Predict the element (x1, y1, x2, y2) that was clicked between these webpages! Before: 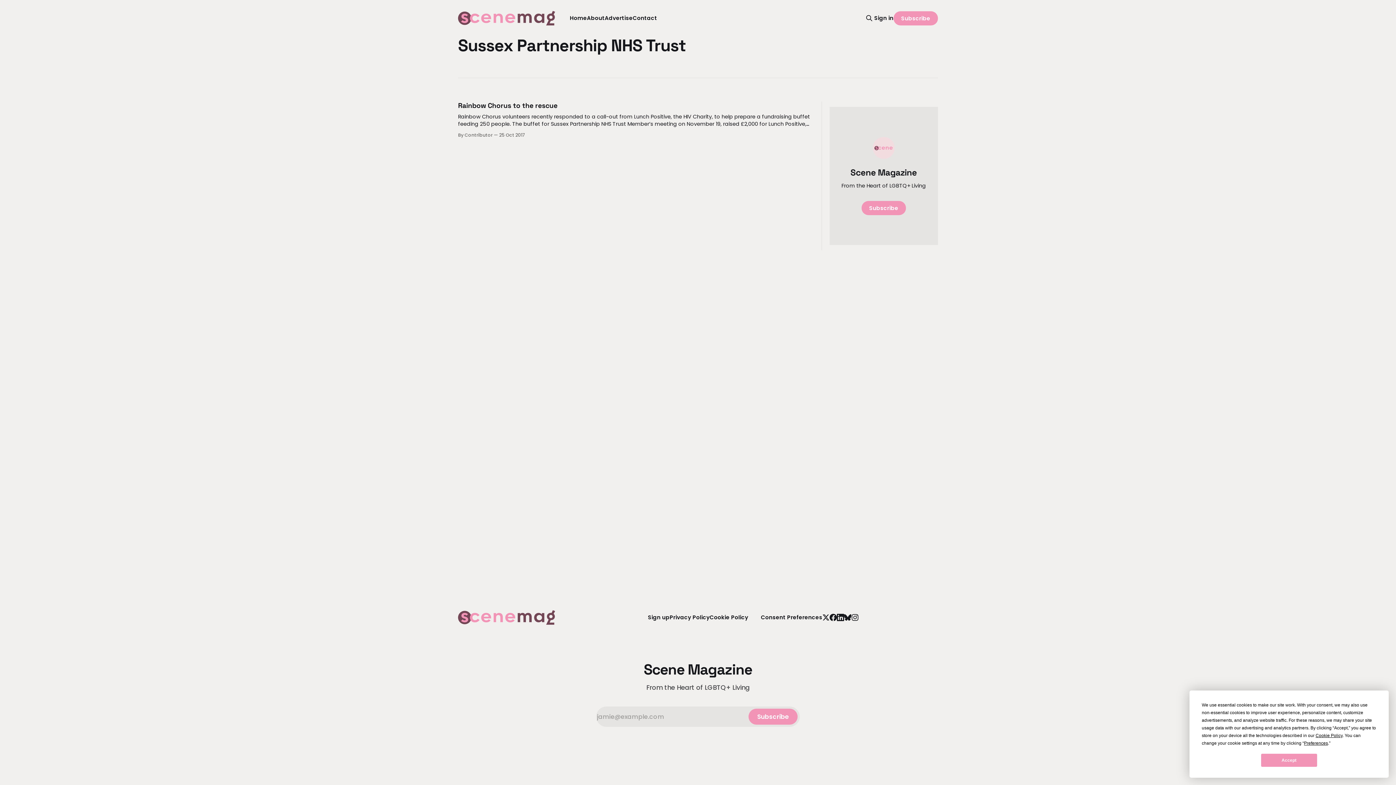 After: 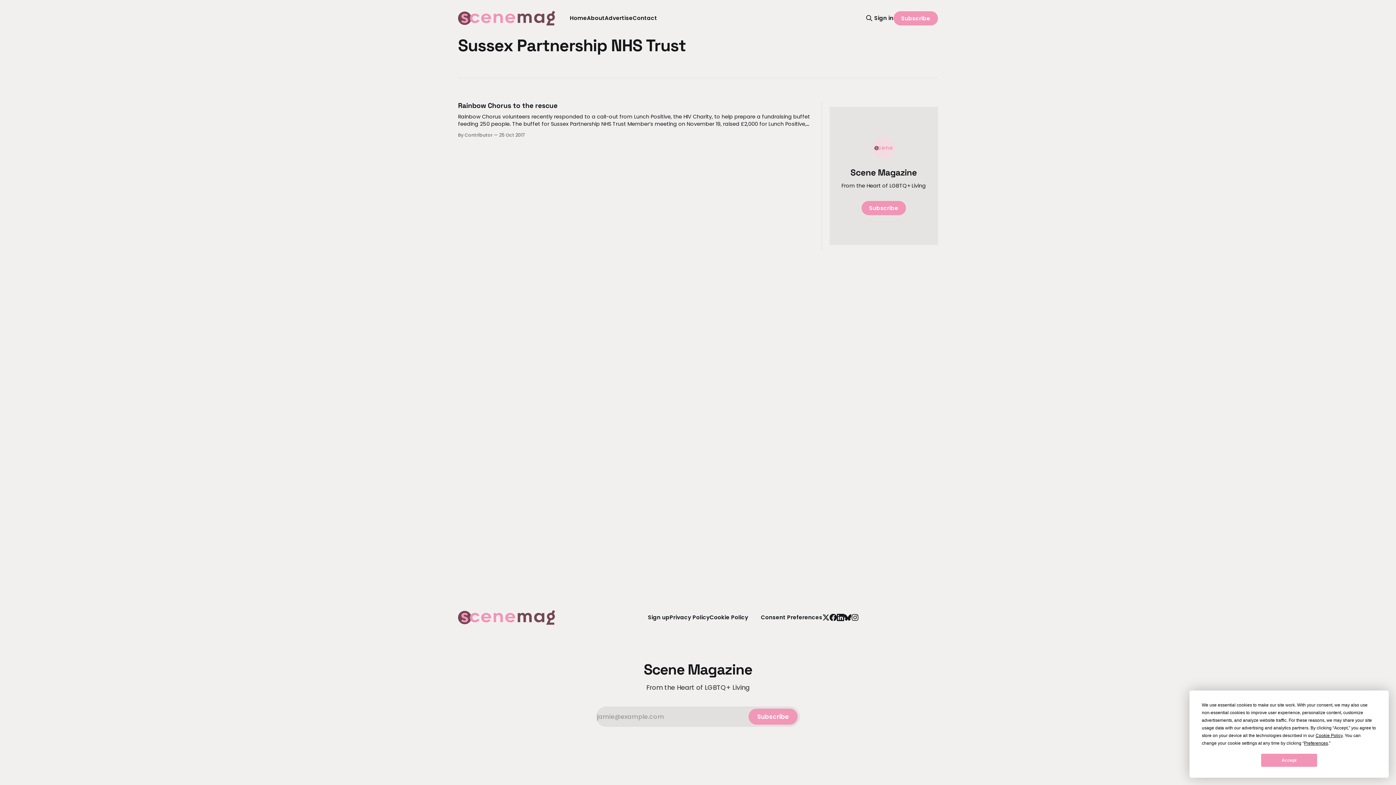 Action: bbox: (748, 709, 797, 725) label: Subscribe